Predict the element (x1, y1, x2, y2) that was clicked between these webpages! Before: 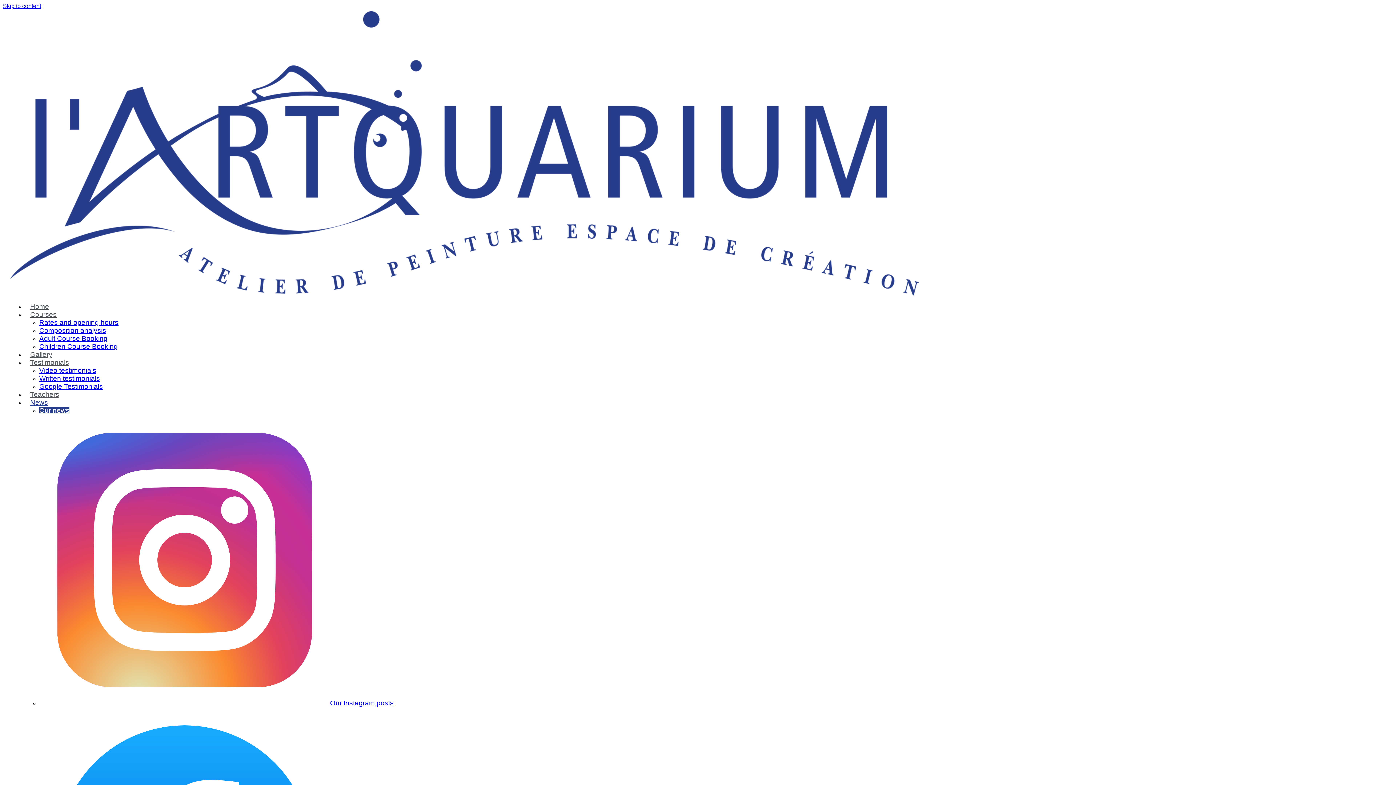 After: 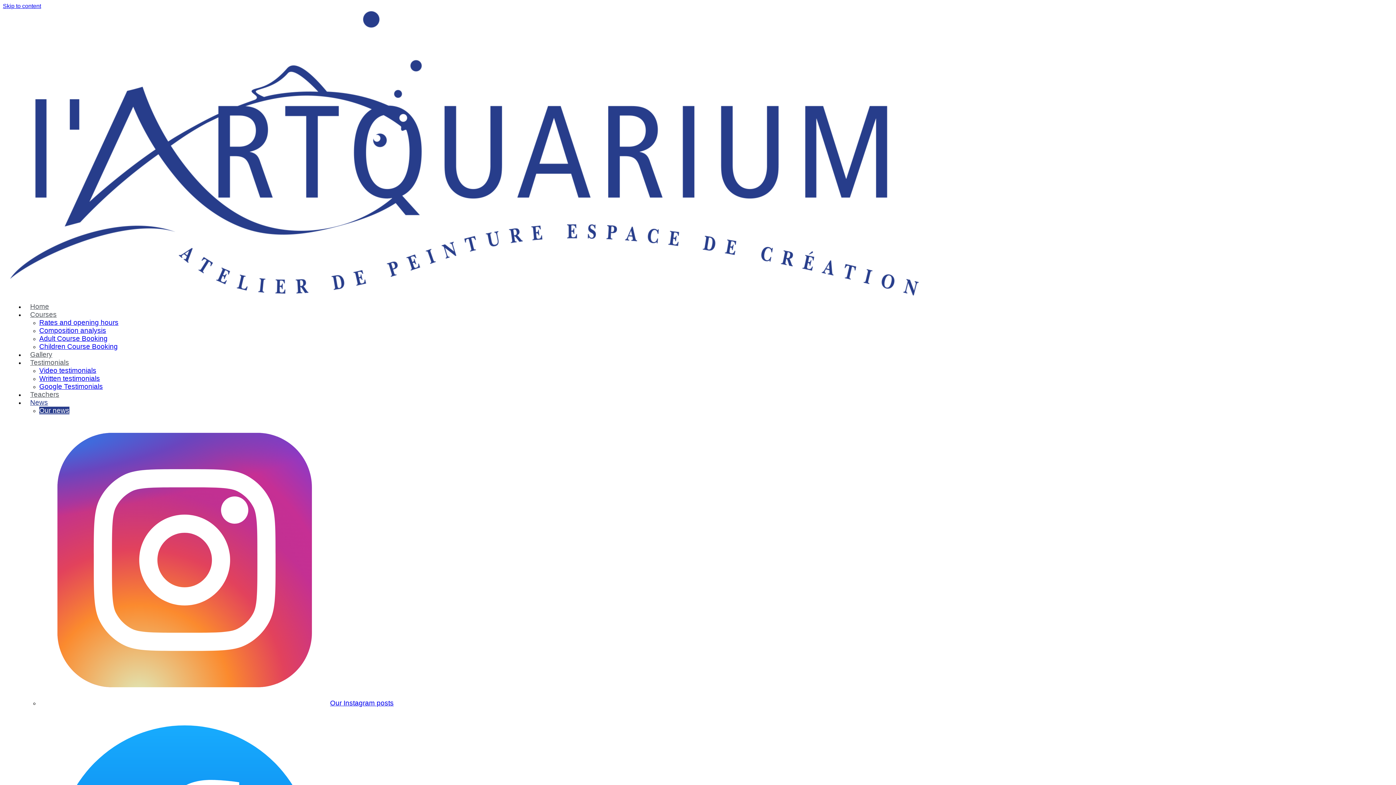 Action: label: Skip to content bbox: (2, 2, 41, 9)